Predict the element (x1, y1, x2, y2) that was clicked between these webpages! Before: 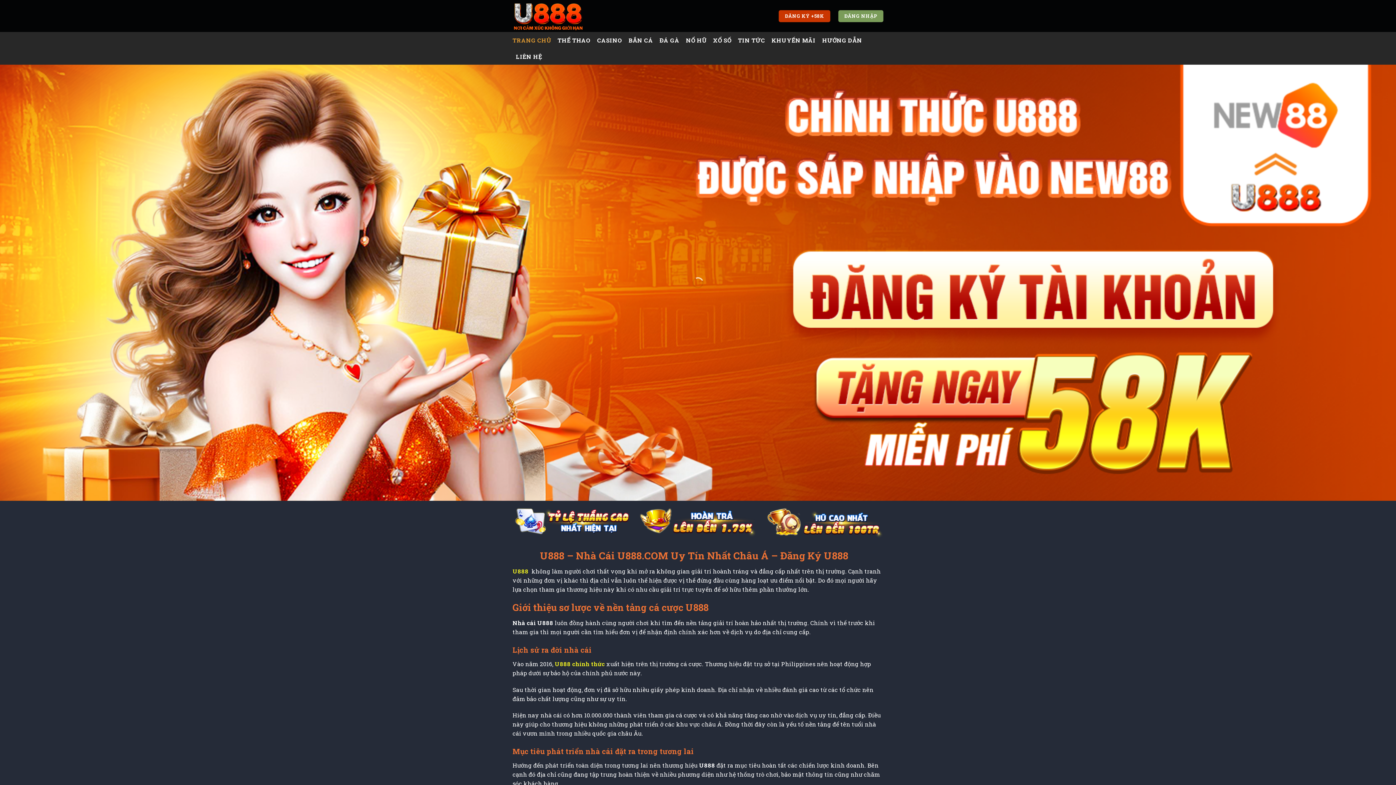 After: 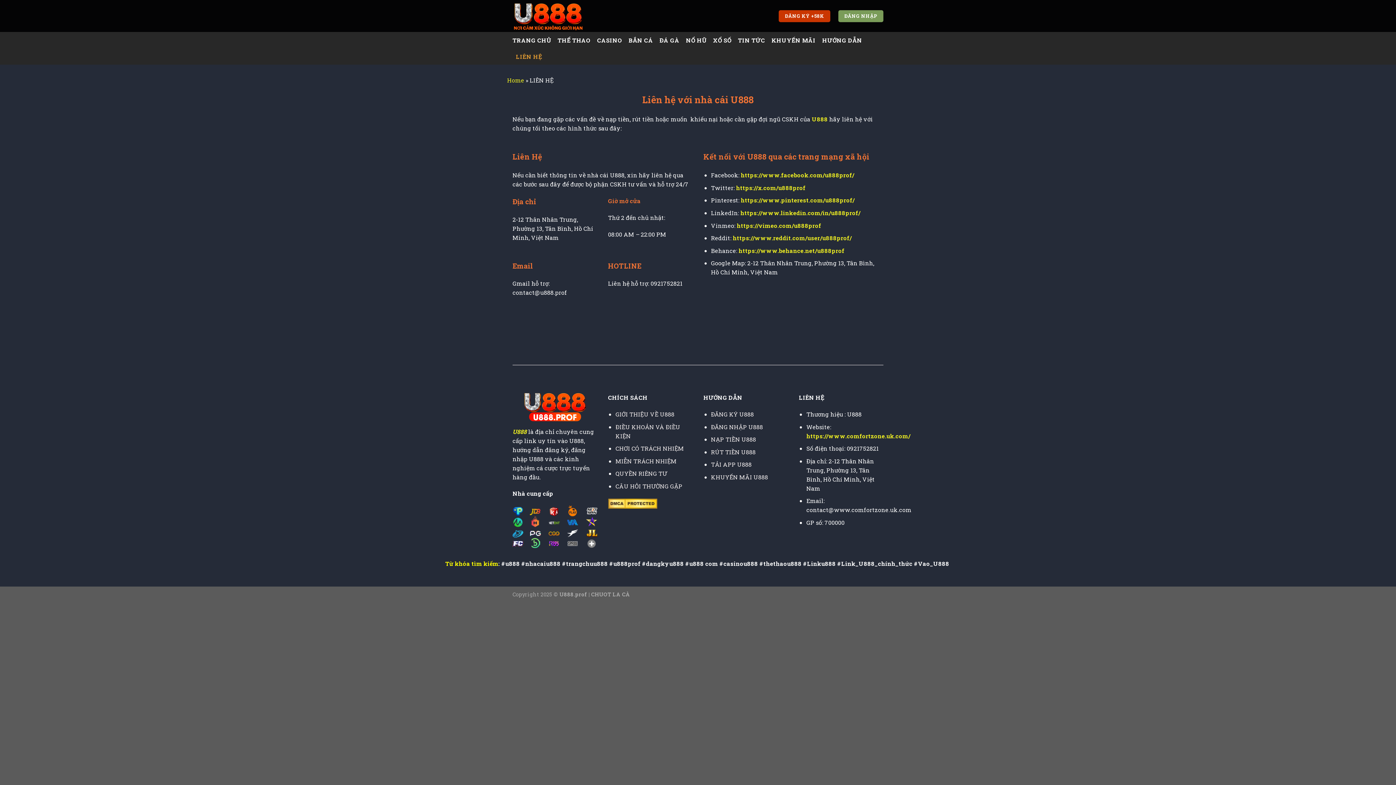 Action: bbox: (516, 48, 542, 64) label: LIÊN HỆ